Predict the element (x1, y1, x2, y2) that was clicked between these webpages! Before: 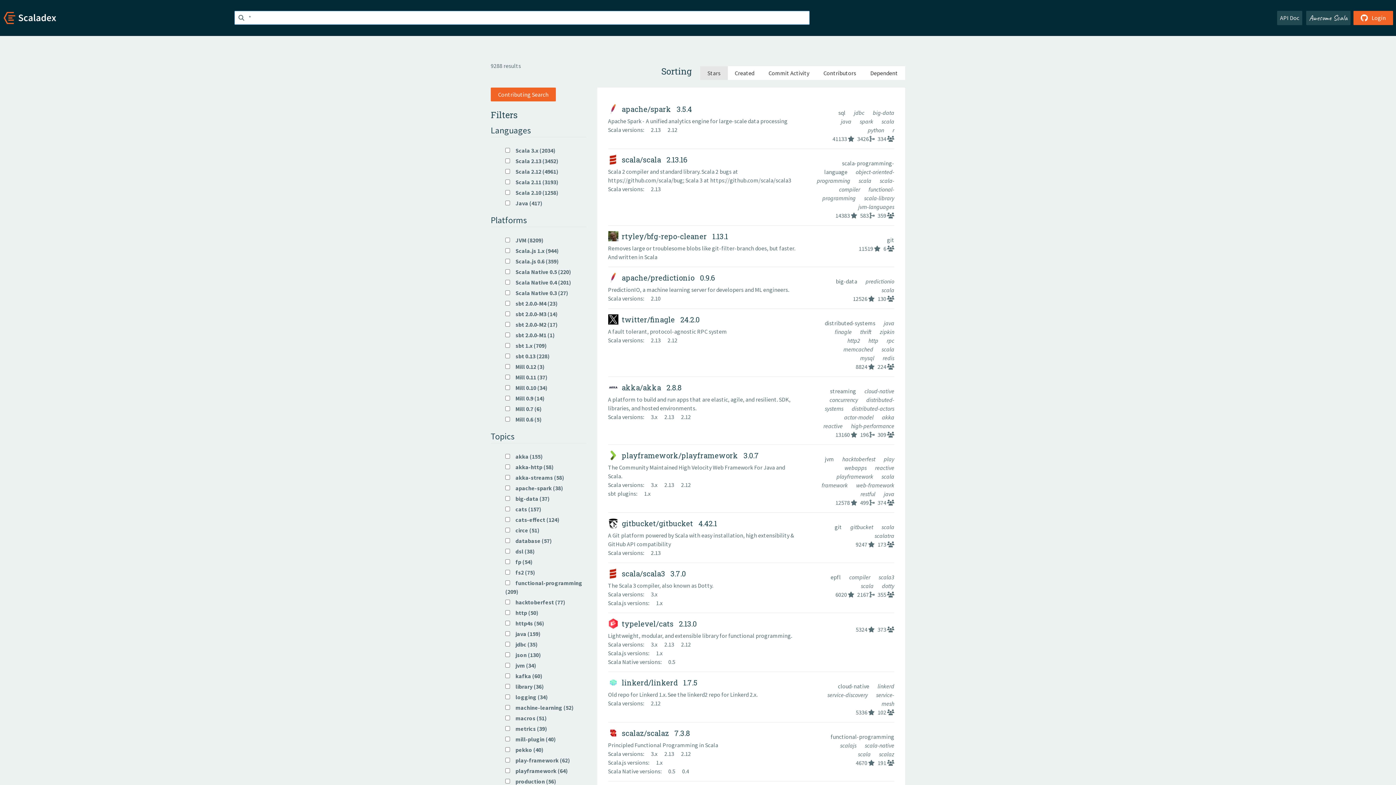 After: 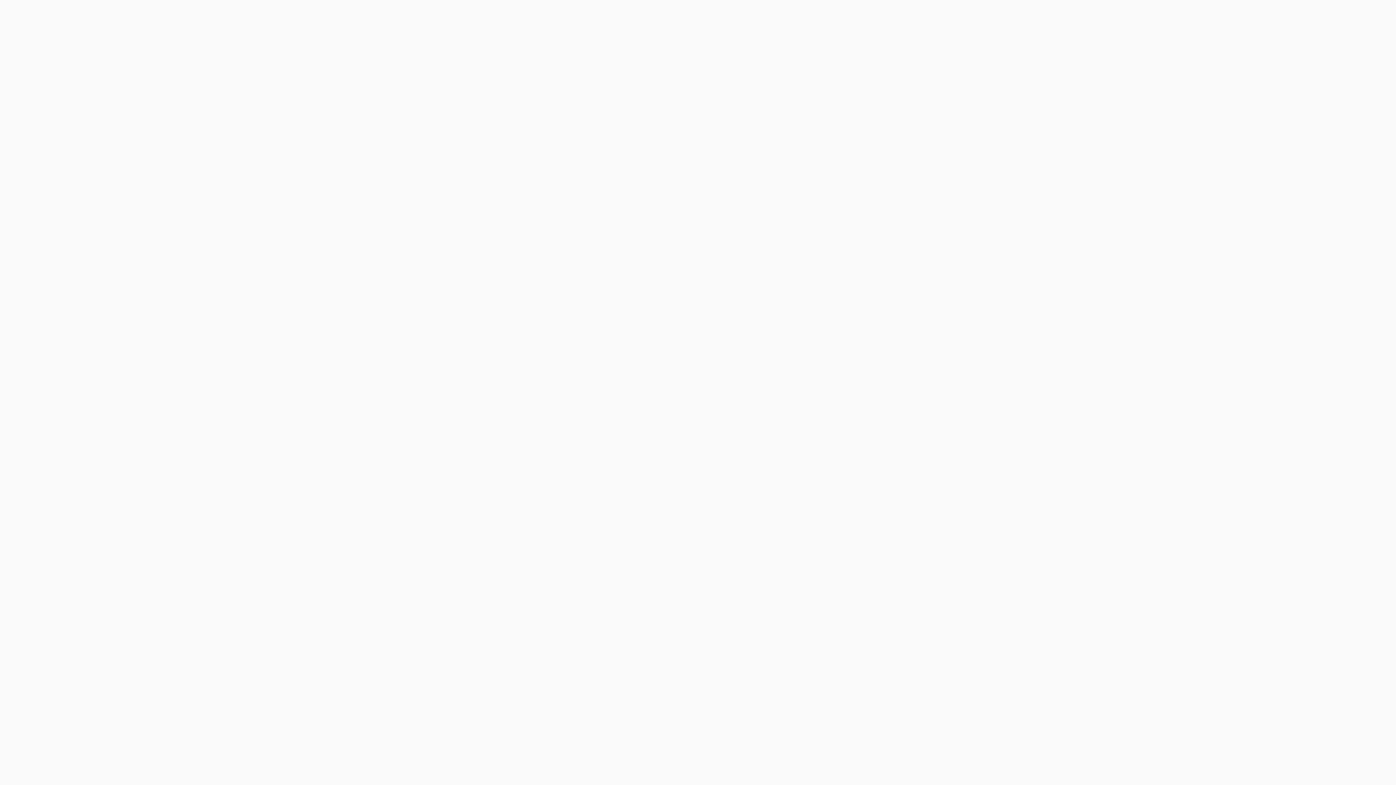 Action: label: API Doc bbox: (1277, 10, 1302, 25)